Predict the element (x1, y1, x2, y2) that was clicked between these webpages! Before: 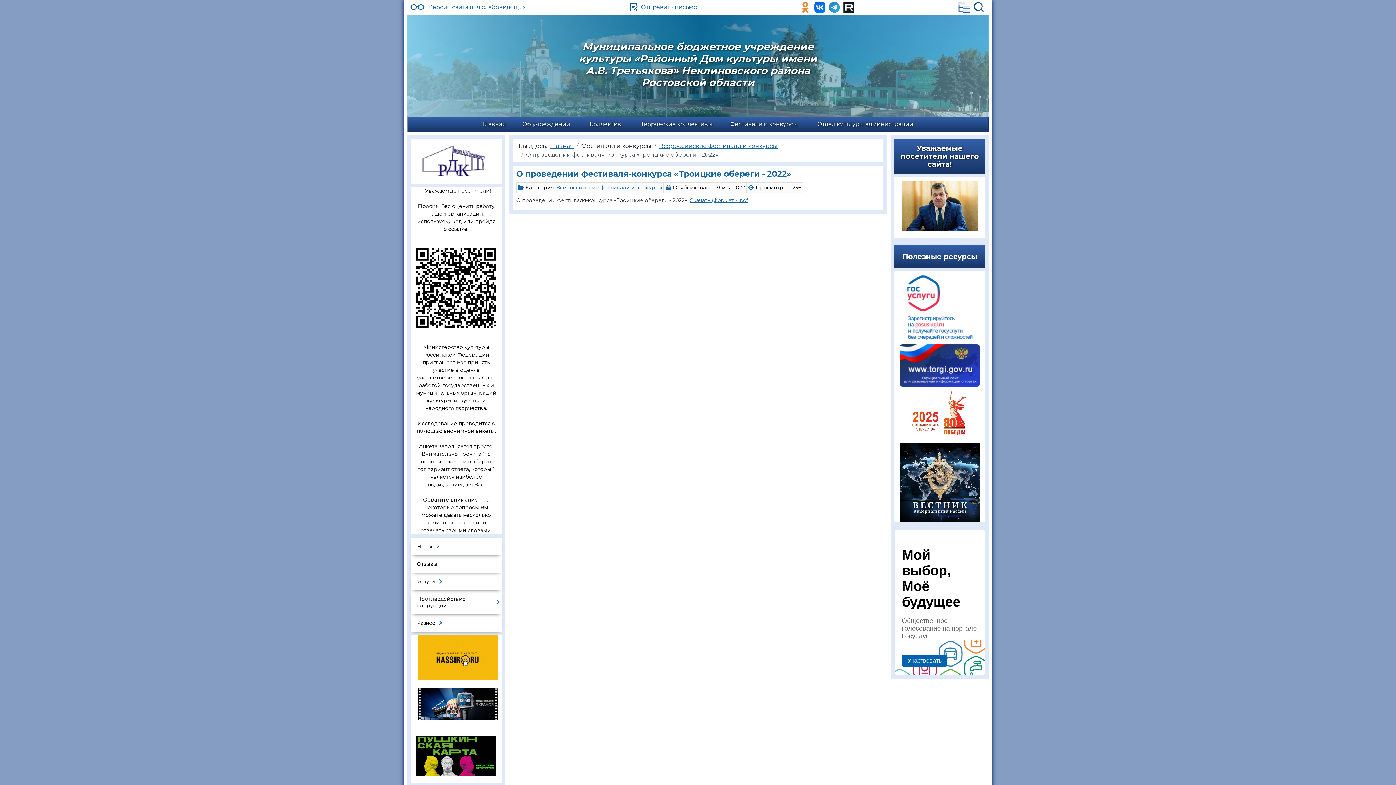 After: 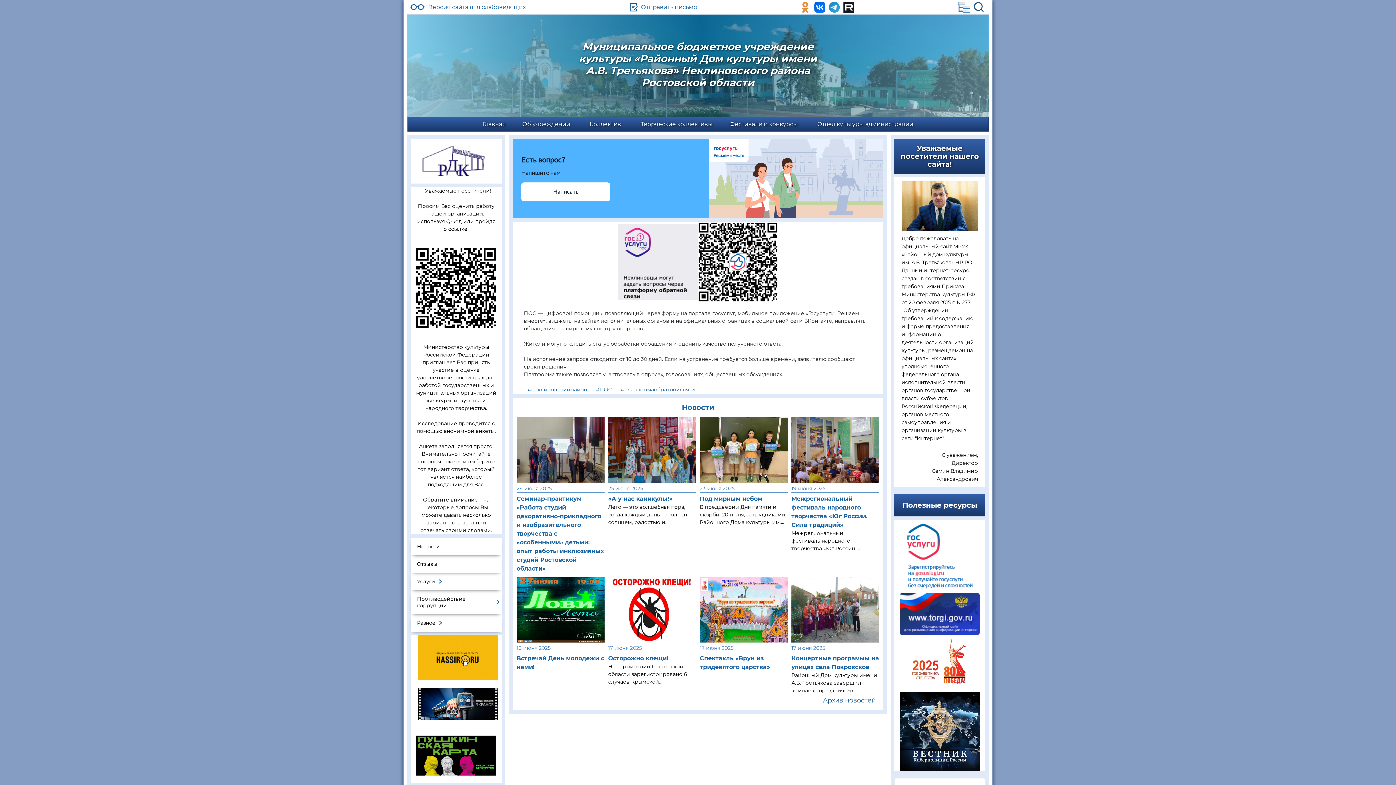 Action: bbox: (407, 40, 989, 91) label: Муниципальное бюджетное учреждение культуры «Районный Дом культуры имени А.В. Третьякова» Неклиновского района Ростовской области